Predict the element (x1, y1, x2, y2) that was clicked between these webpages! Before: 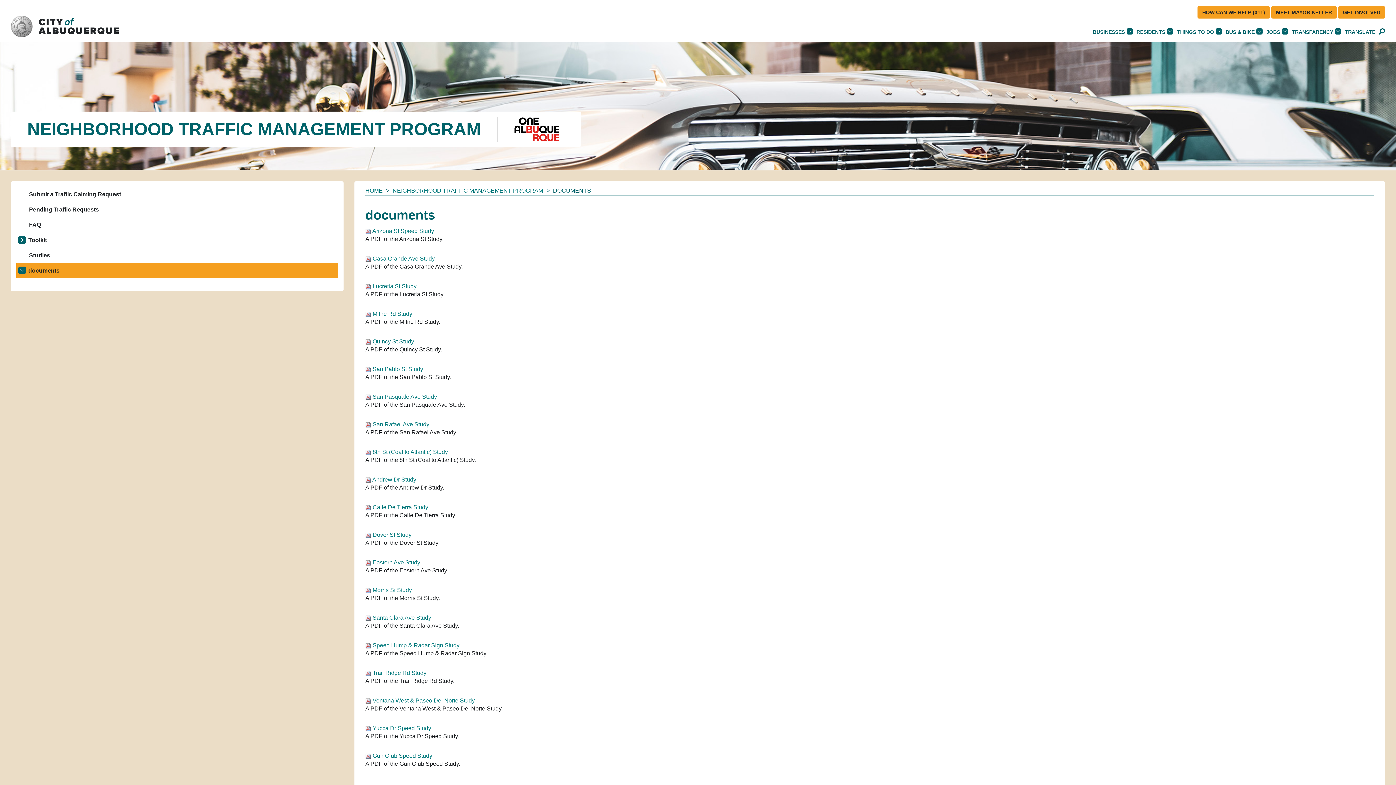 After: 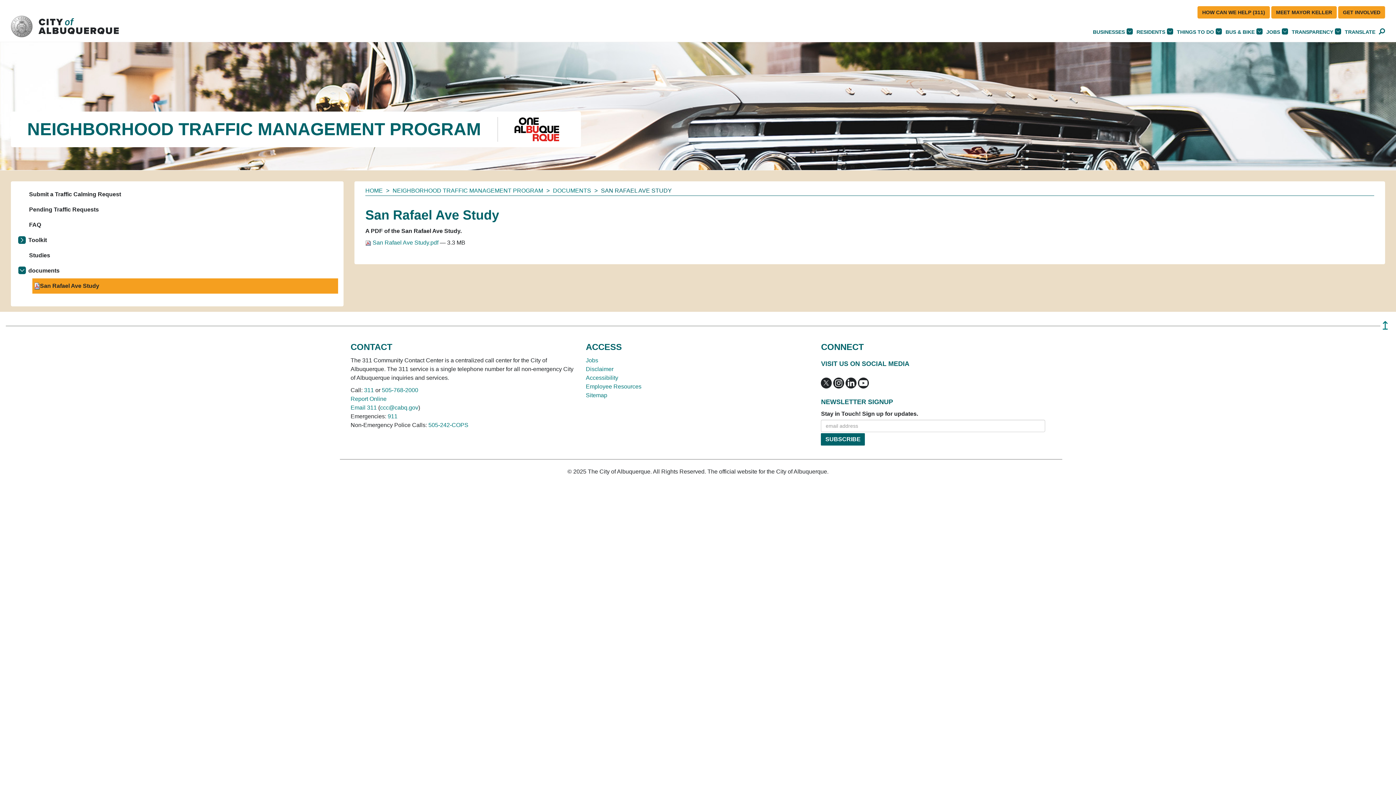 Action: bbox: (372, 421, 429, 427) label: San Rafael Ave Study